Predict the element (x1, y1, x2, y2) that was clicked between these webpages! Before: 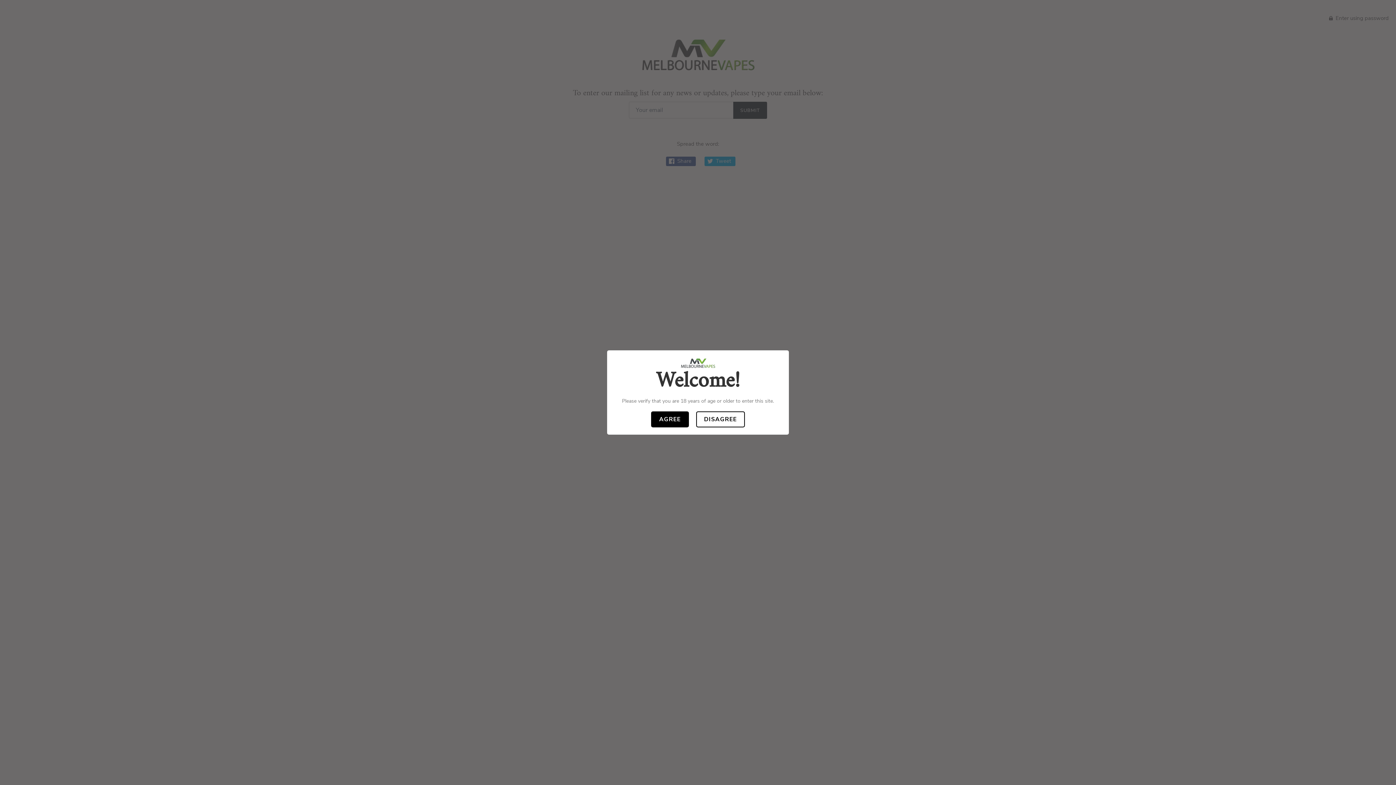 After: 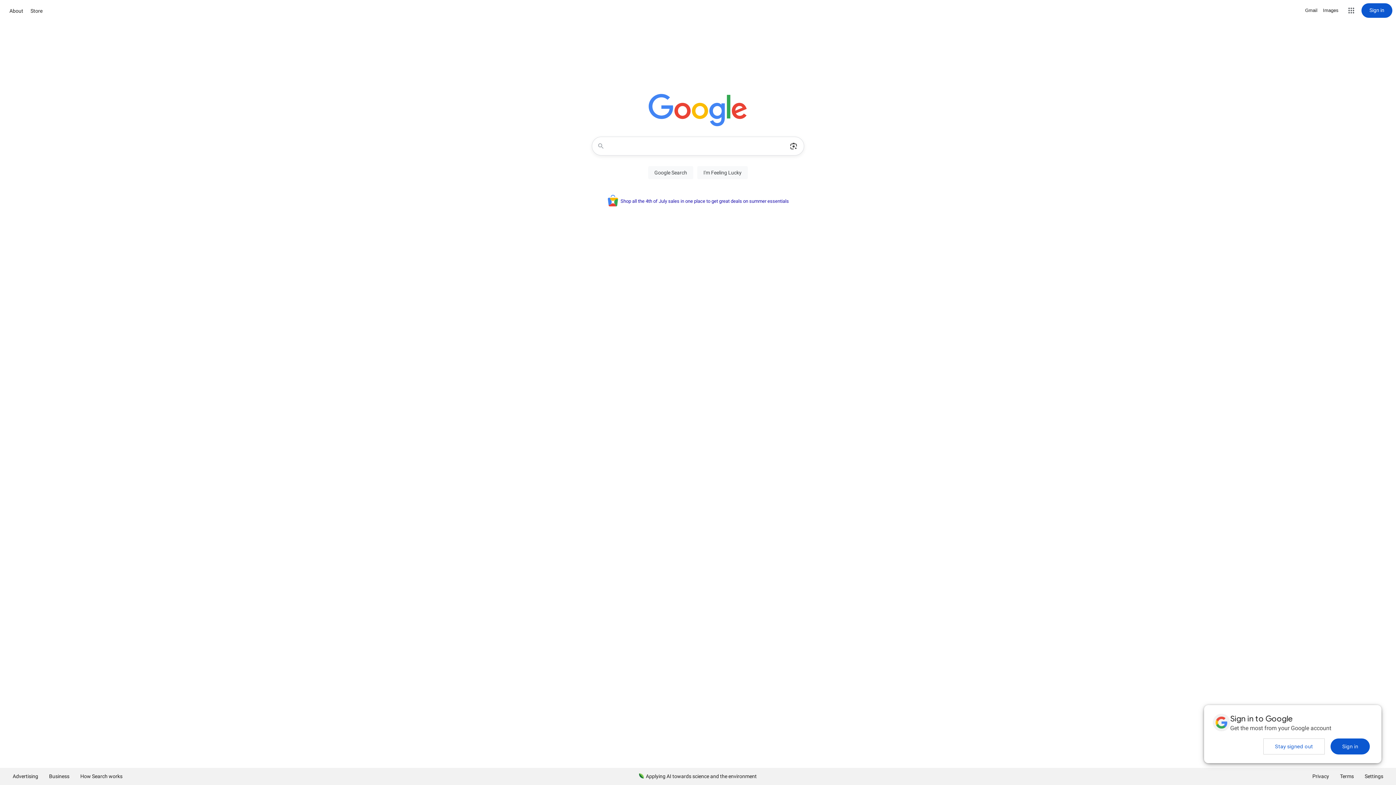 Action: bbox: (696, 411, 745, 427) label: DISAGREE